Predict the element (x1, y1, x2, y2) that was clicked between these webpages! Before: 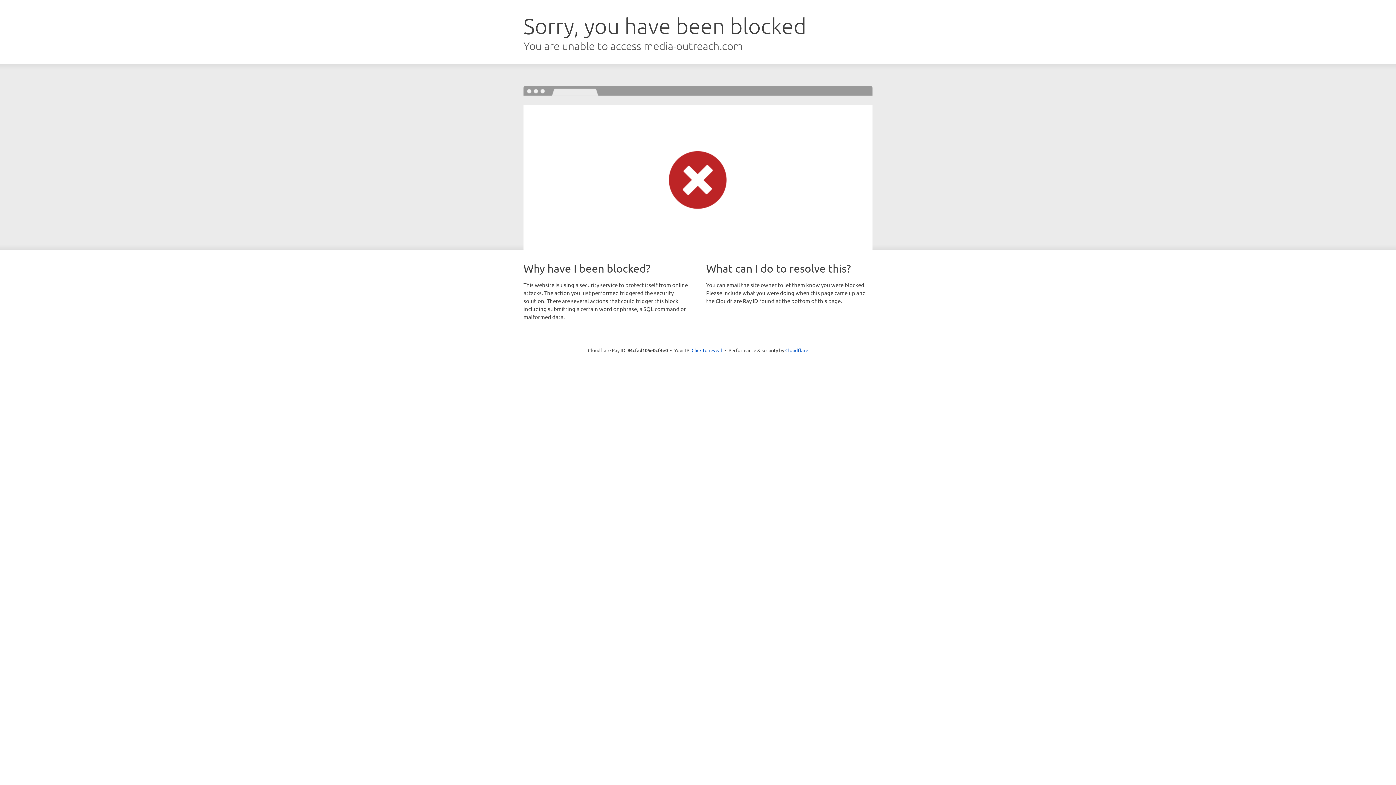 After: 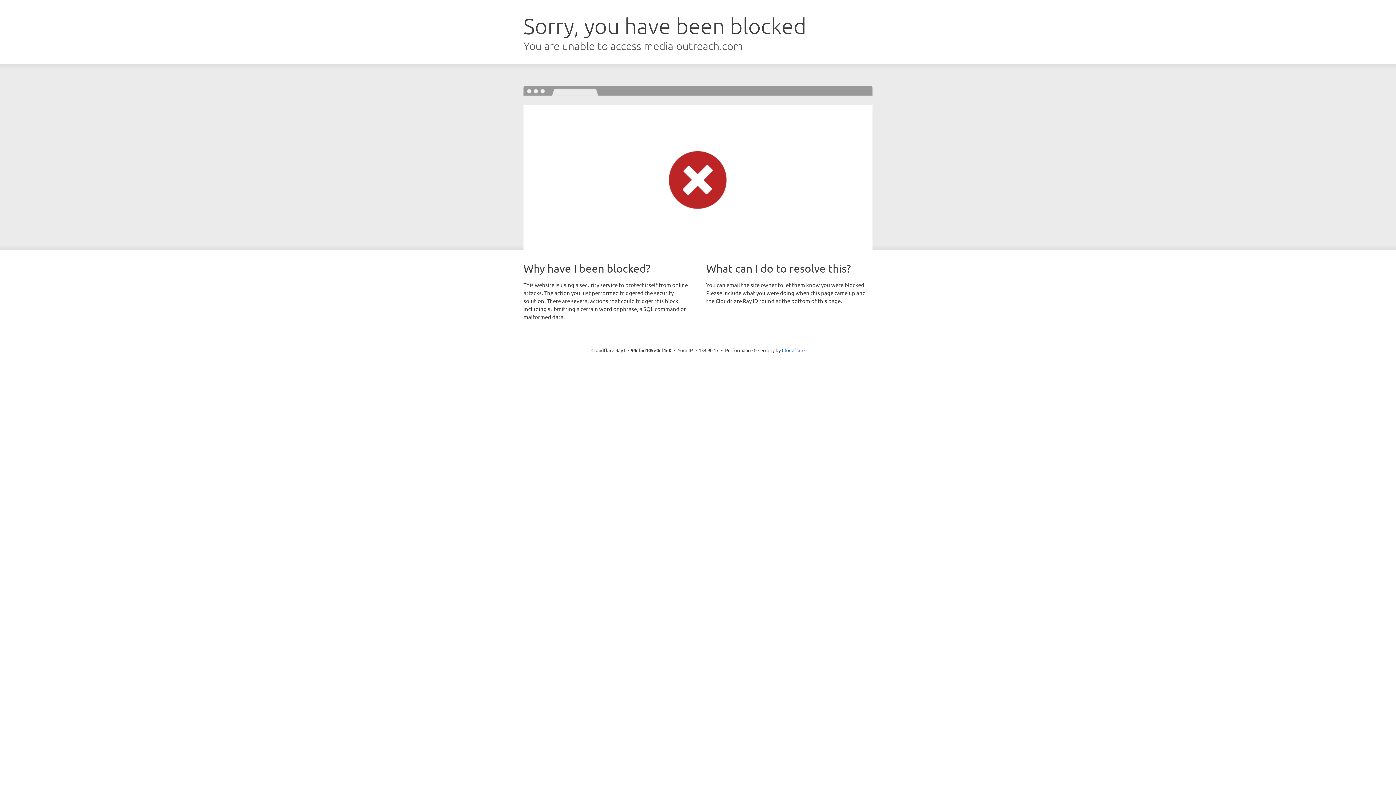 Action: label: Click to reveal bbox: (691, 346, 722, 353)